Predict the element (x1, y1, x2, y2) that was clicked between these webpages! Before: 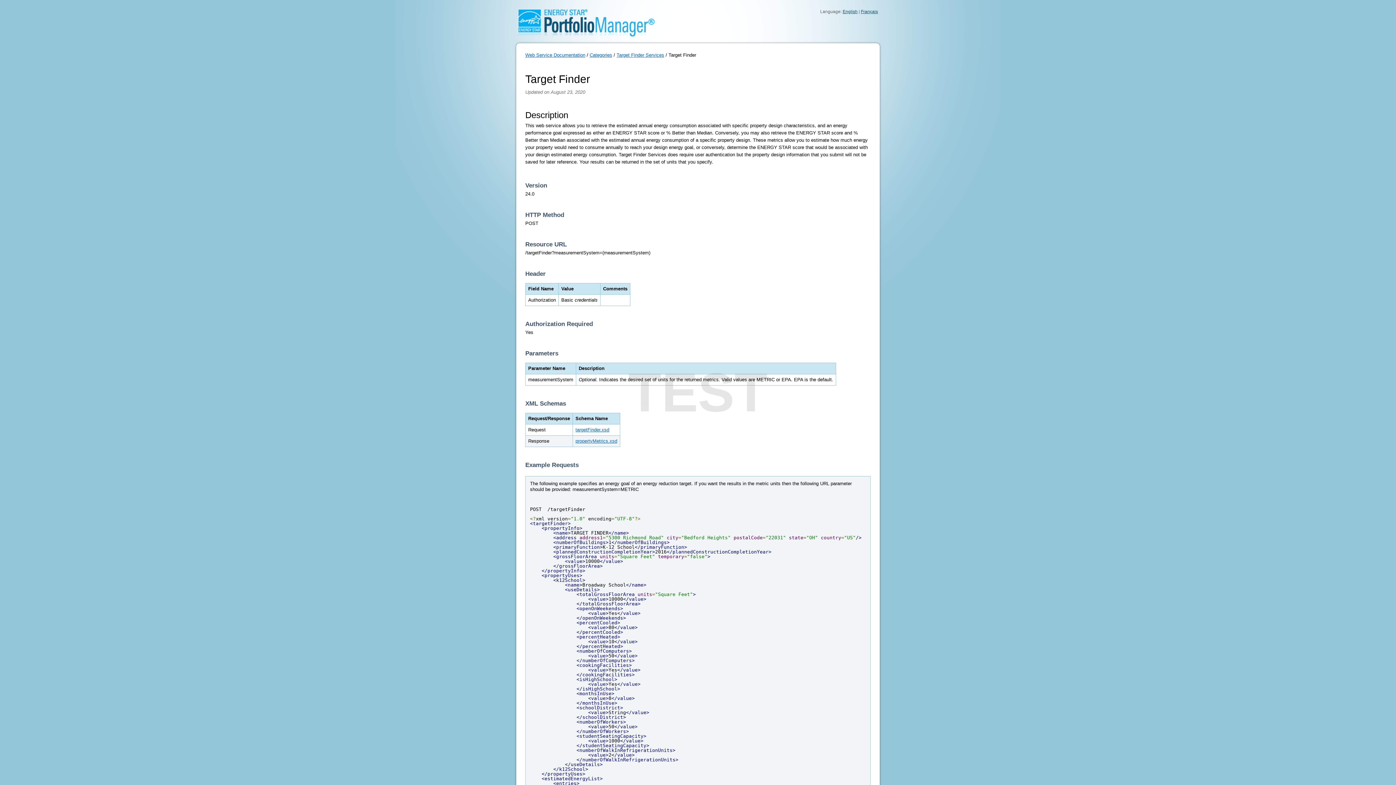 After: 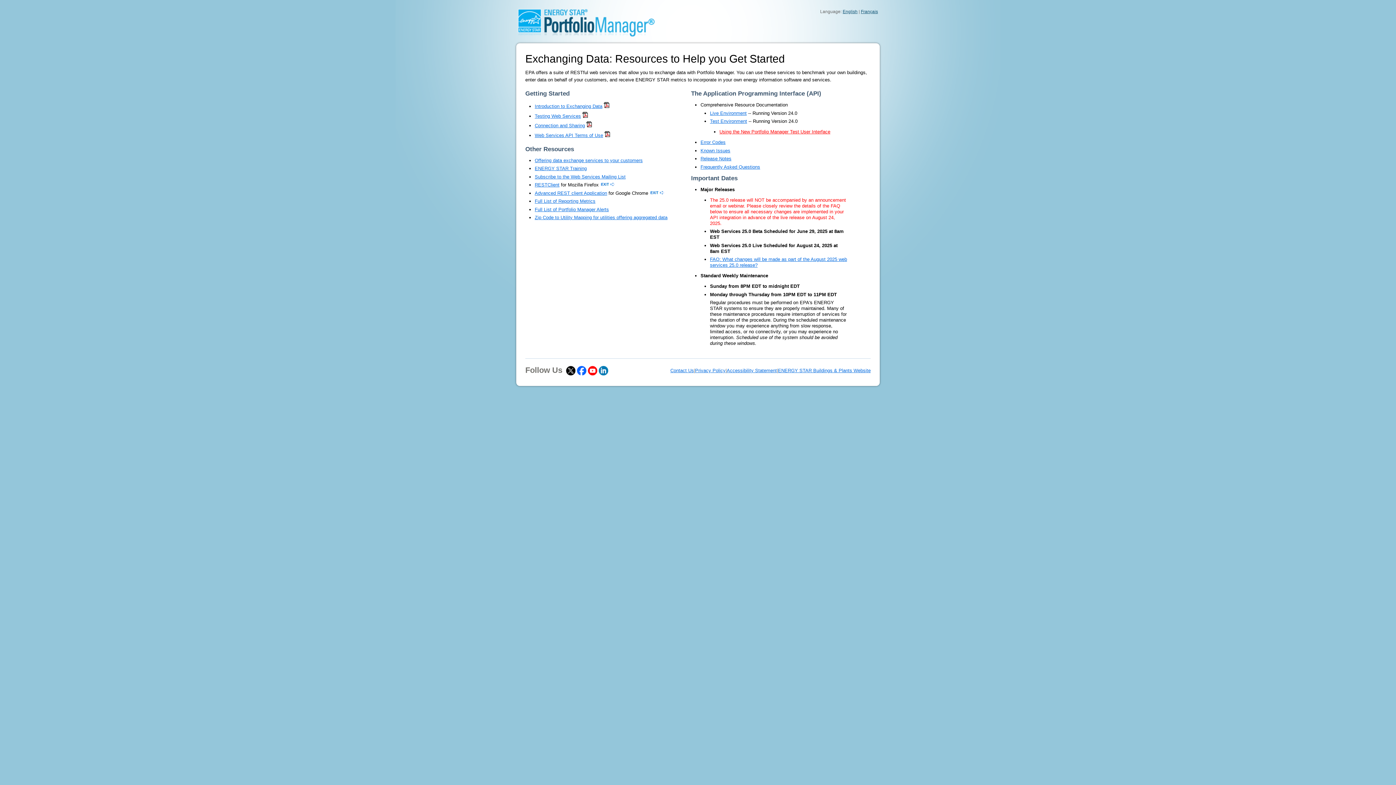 Action: bbox: (525, 52, 585, 57) label: Web Service Documentation